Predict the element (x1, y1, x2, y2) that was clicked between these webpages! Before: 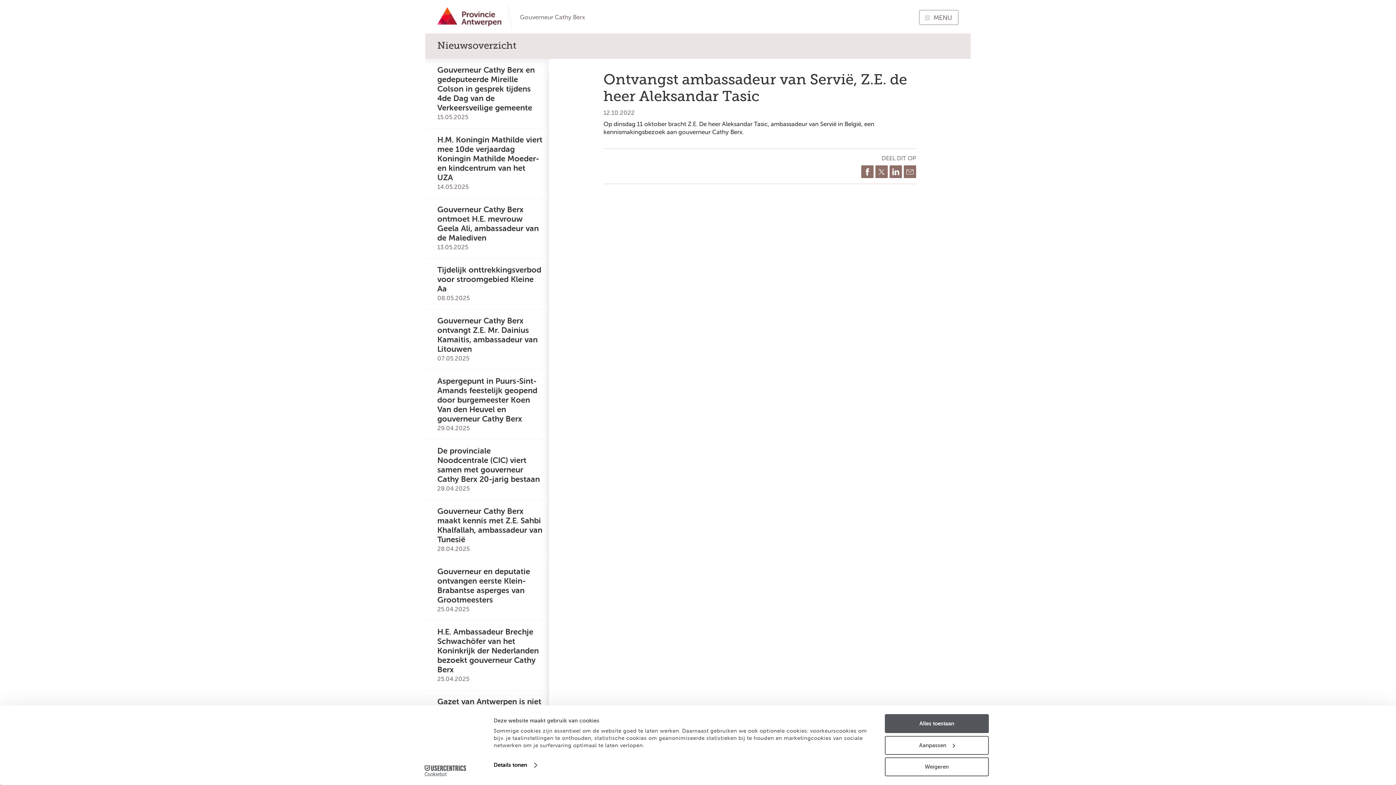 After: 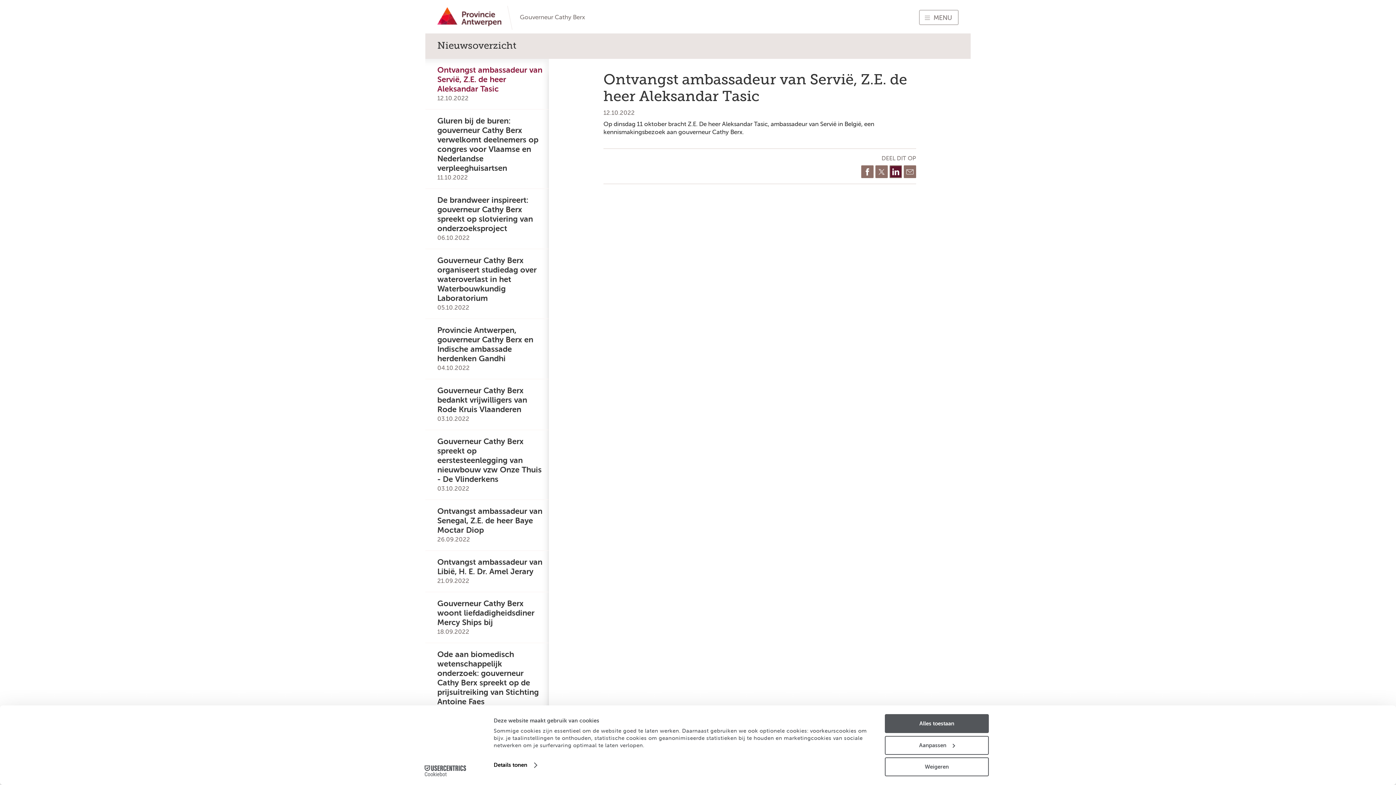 Action: label: LinkedIn bbox: (889, 165, 902, 178)